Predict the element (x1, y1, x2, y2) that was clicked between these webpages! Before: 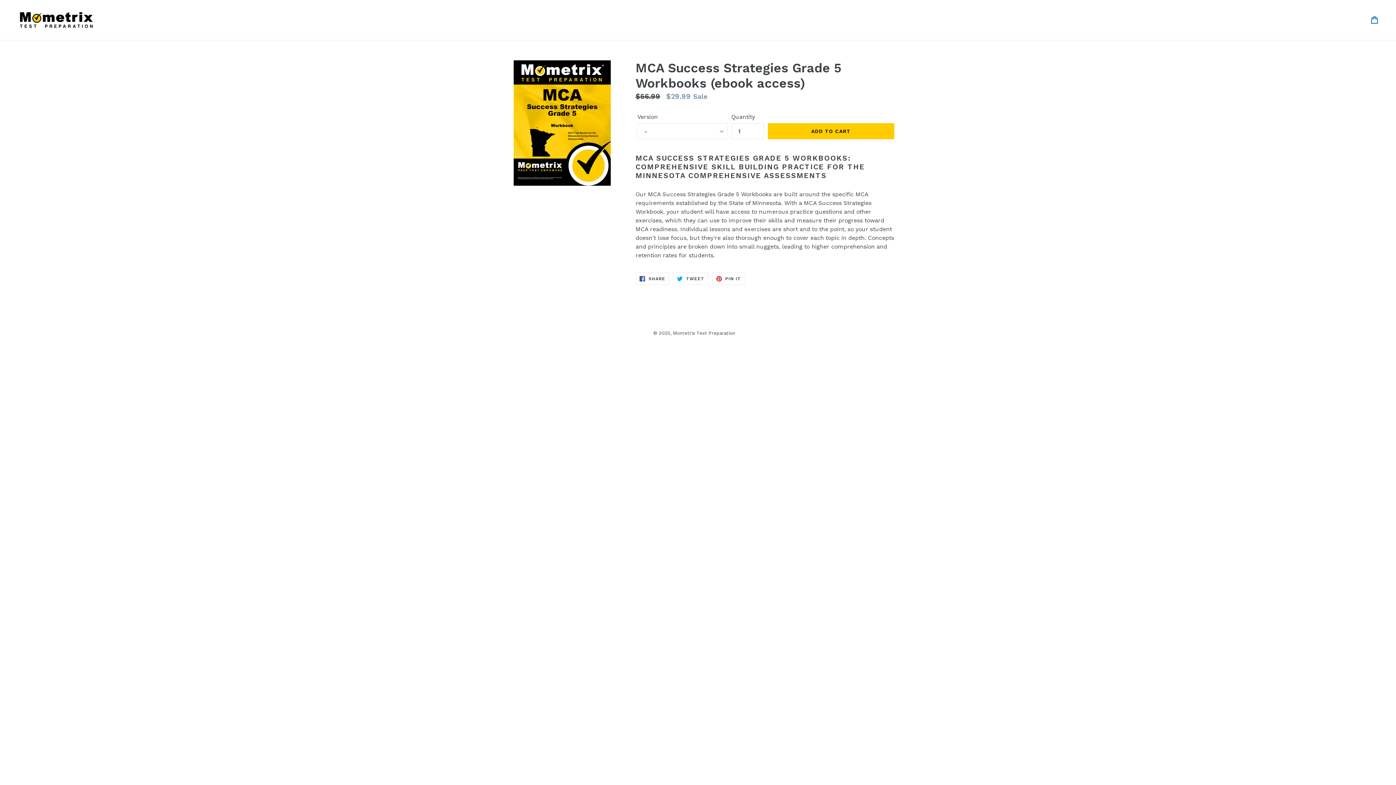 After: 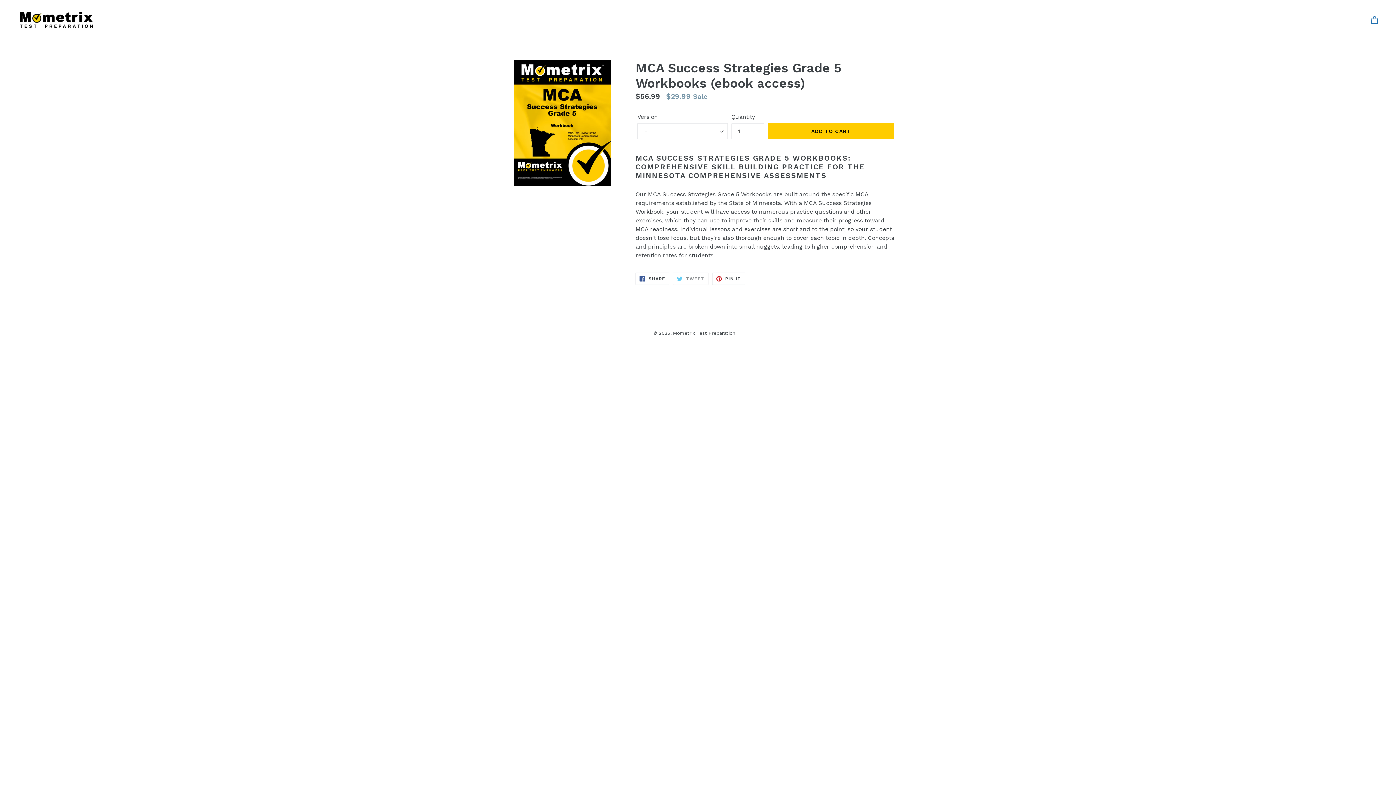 Action: bbox: (673, 272, 708, 284) label:  TWEET
TWEET ON TWITTER